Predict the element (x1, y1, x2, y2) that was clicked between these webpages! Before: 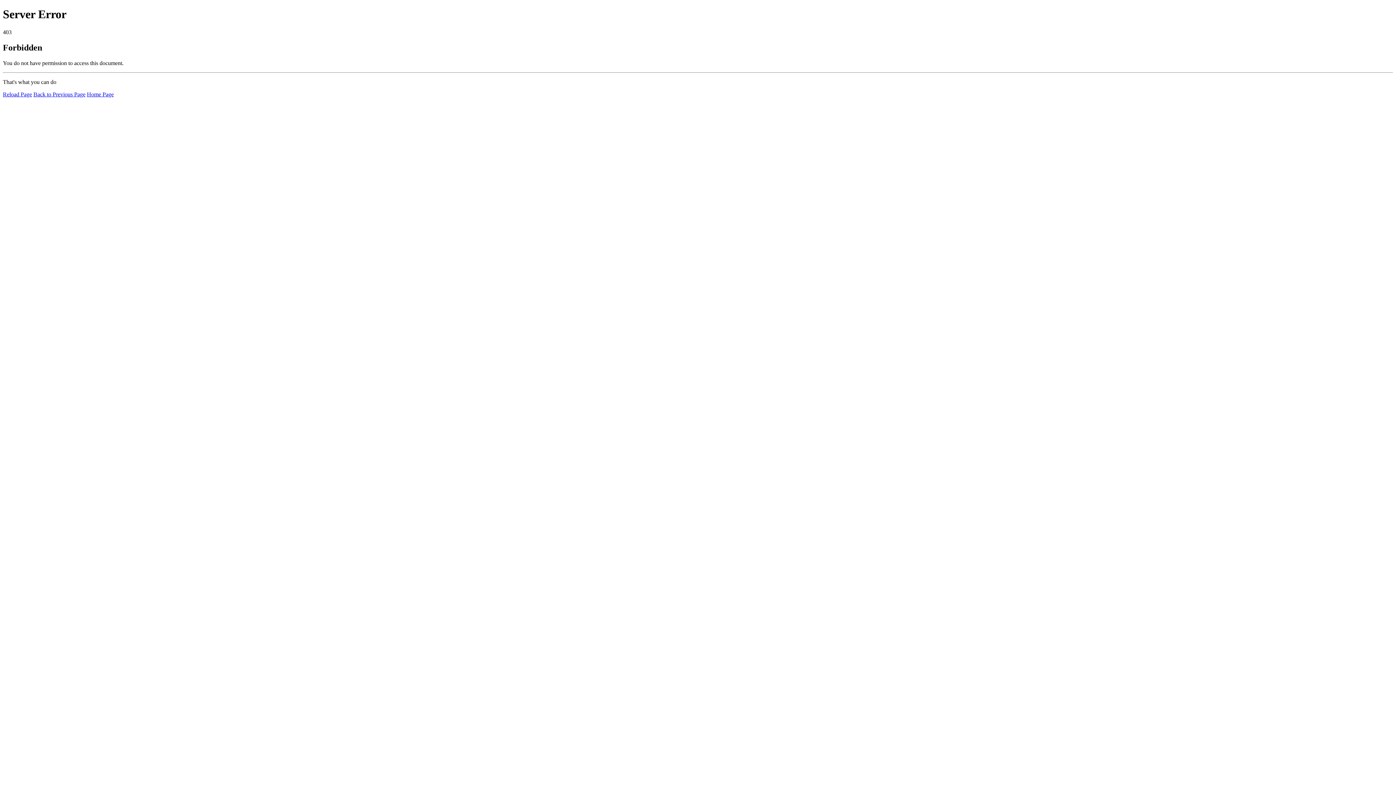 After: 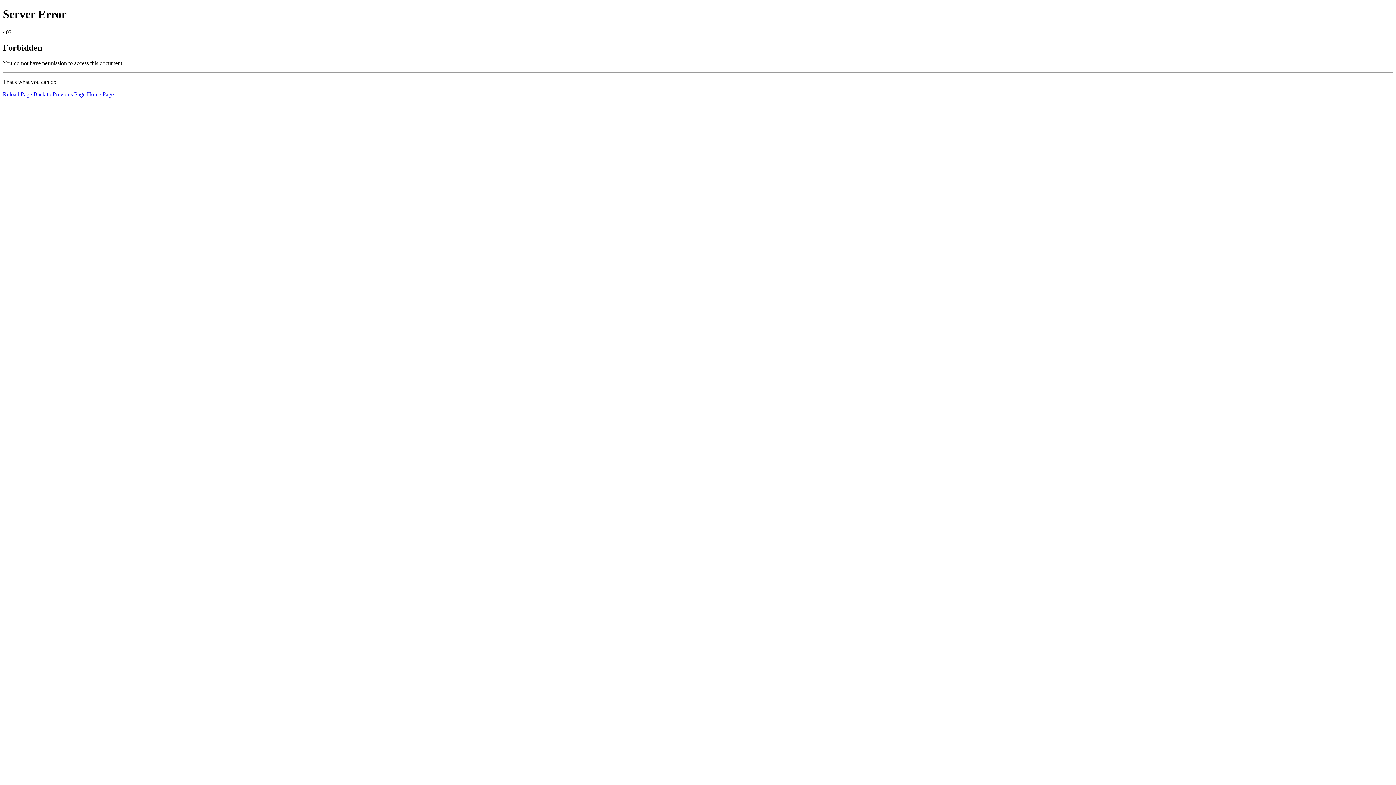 Action: bbox: (2, 91, 32, 97) label: Reload Page